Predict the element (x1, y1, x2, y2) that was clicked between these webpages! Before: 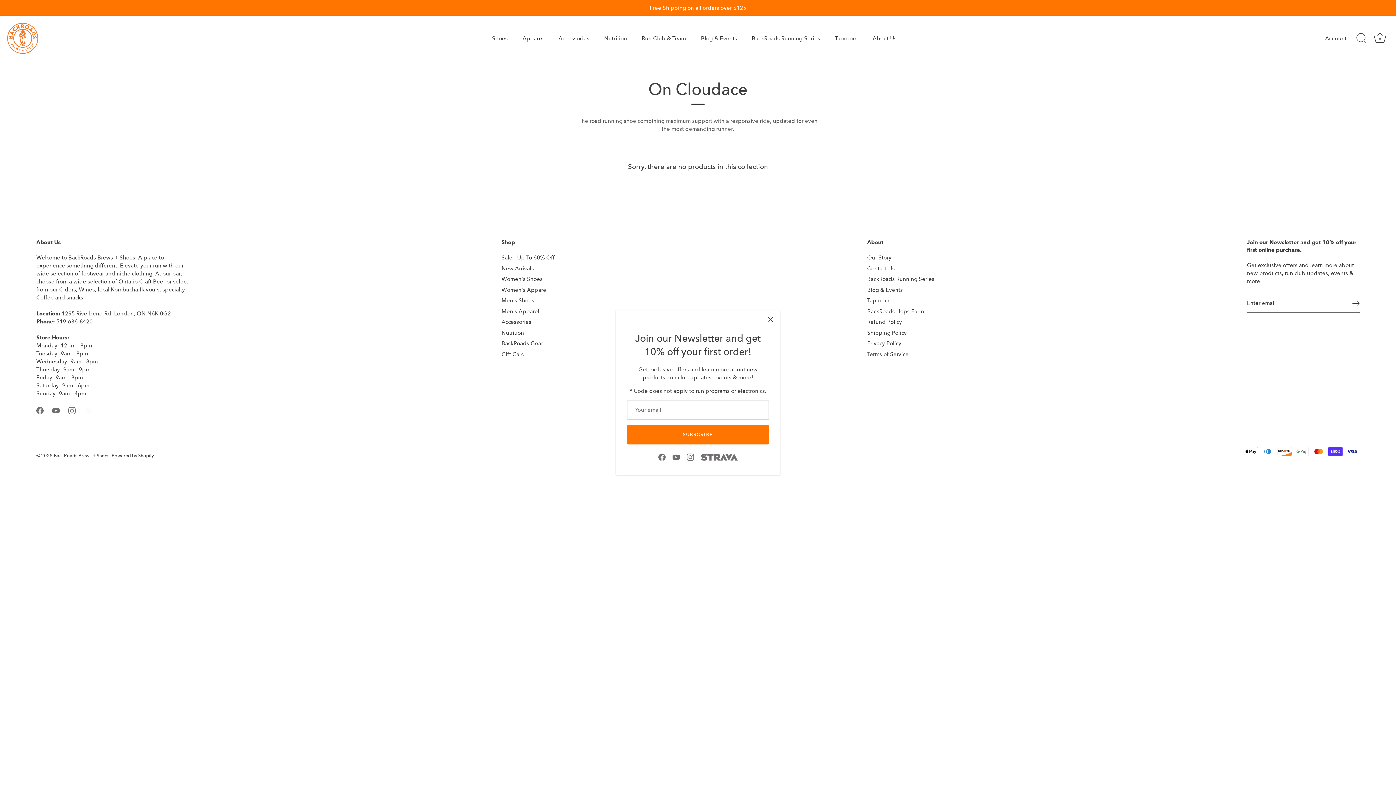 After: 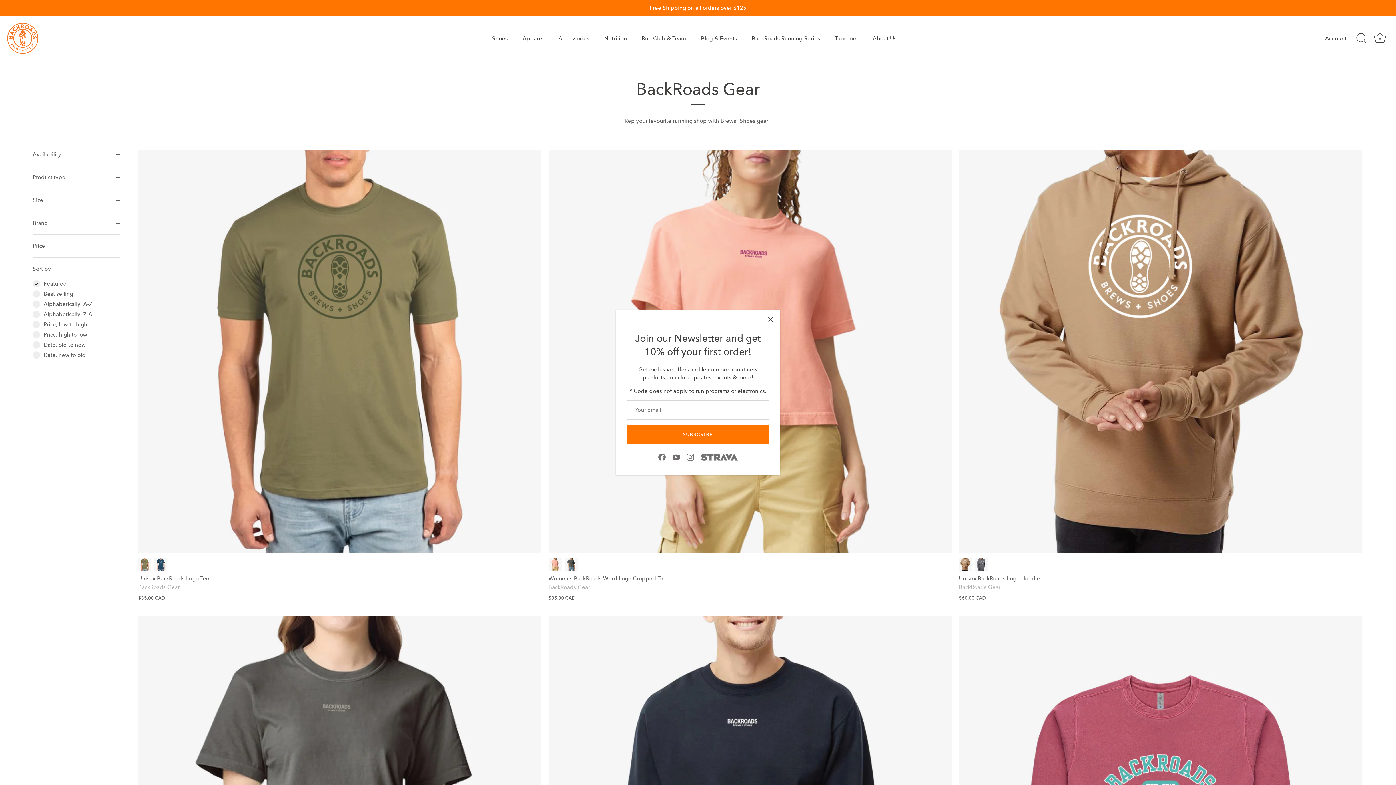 Action: label: BackRoads Gear bbox: (501, 340, 543, 346)